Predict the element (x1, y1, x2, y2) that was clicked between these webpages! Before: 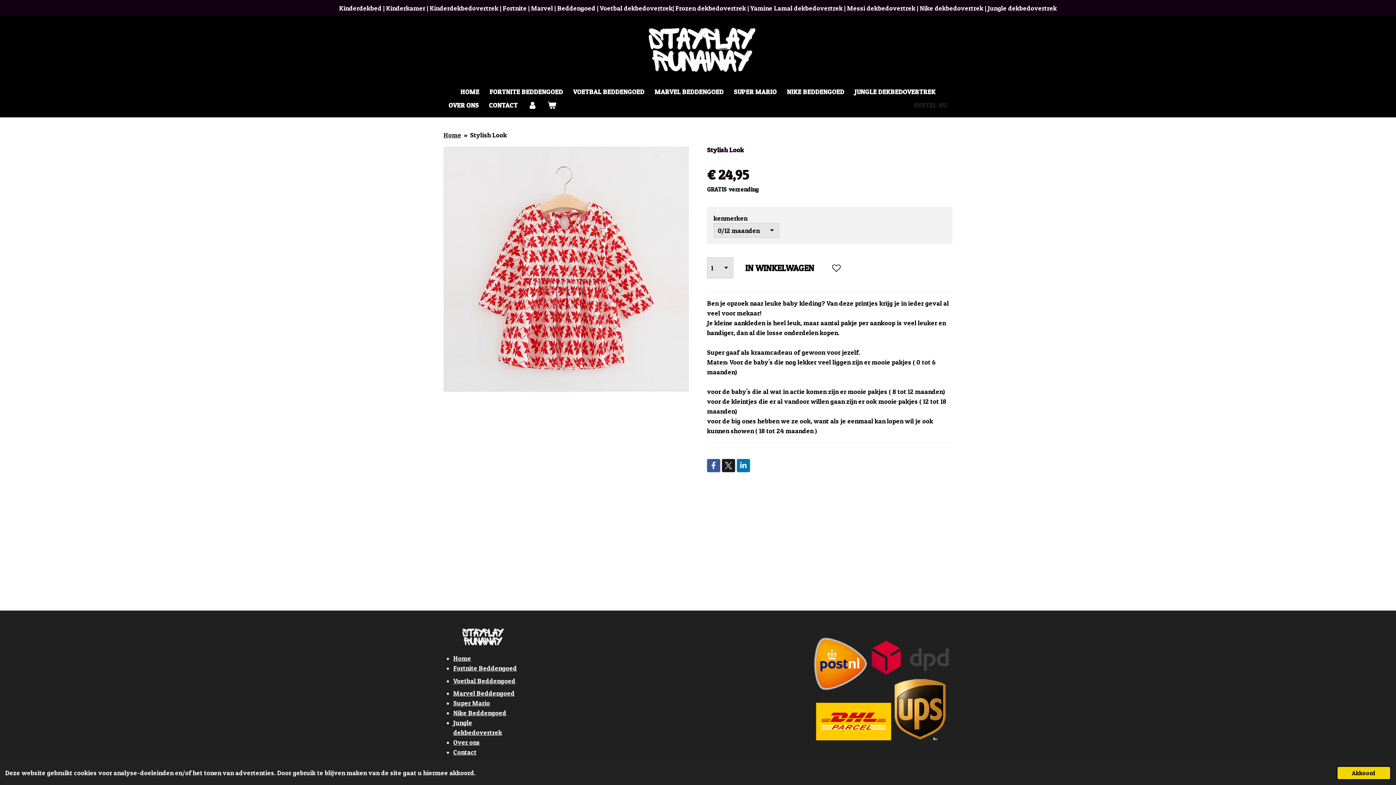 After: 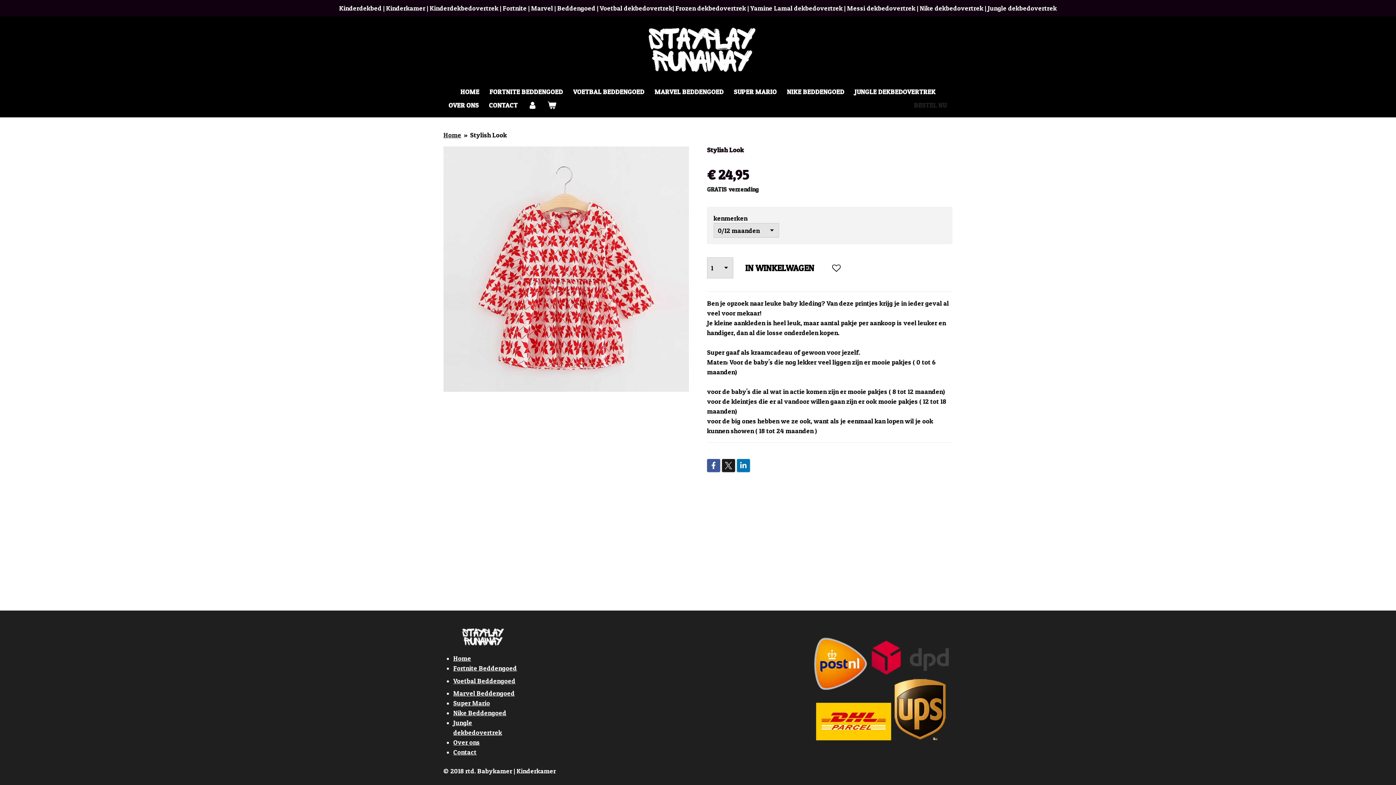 Action: bbox: (1336, 766, 1391, 780) label: dismiss cookie message